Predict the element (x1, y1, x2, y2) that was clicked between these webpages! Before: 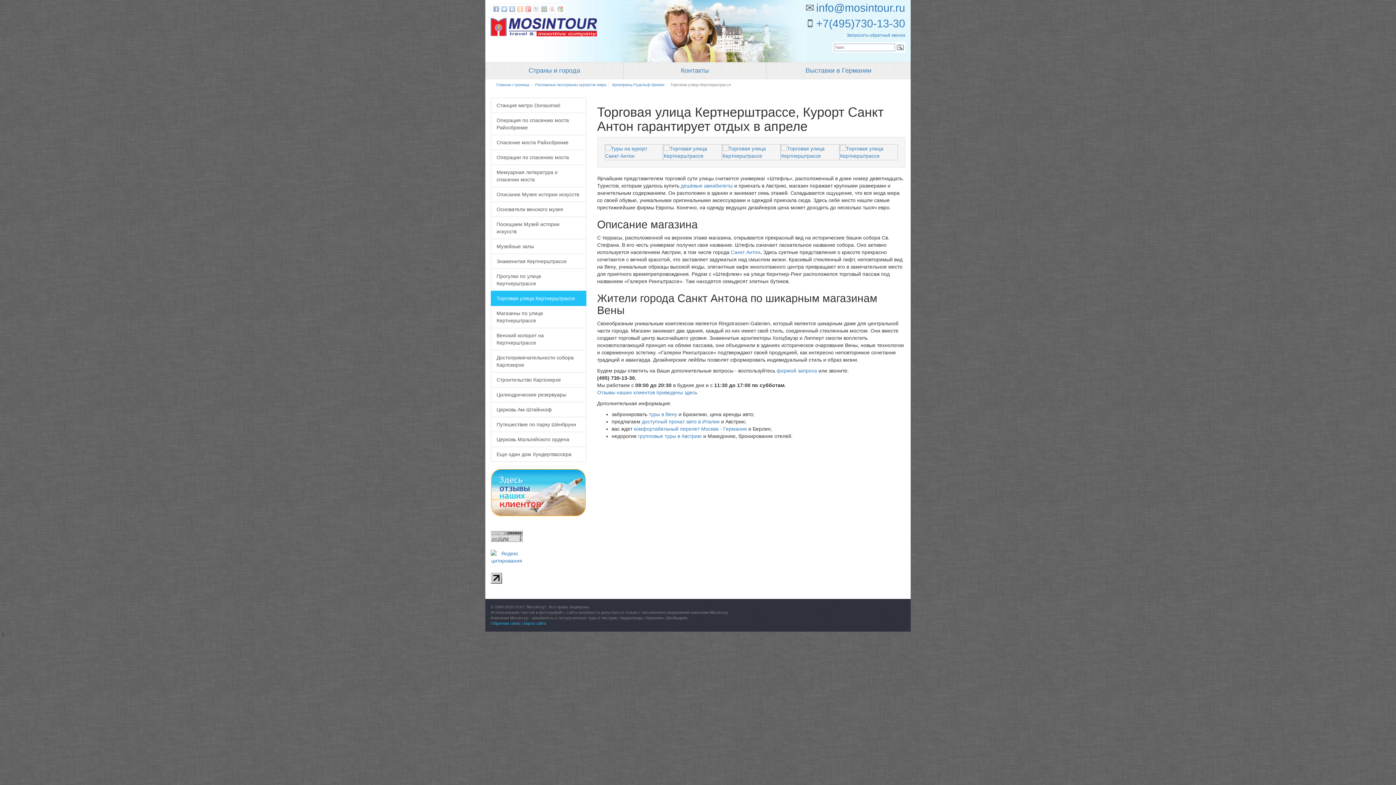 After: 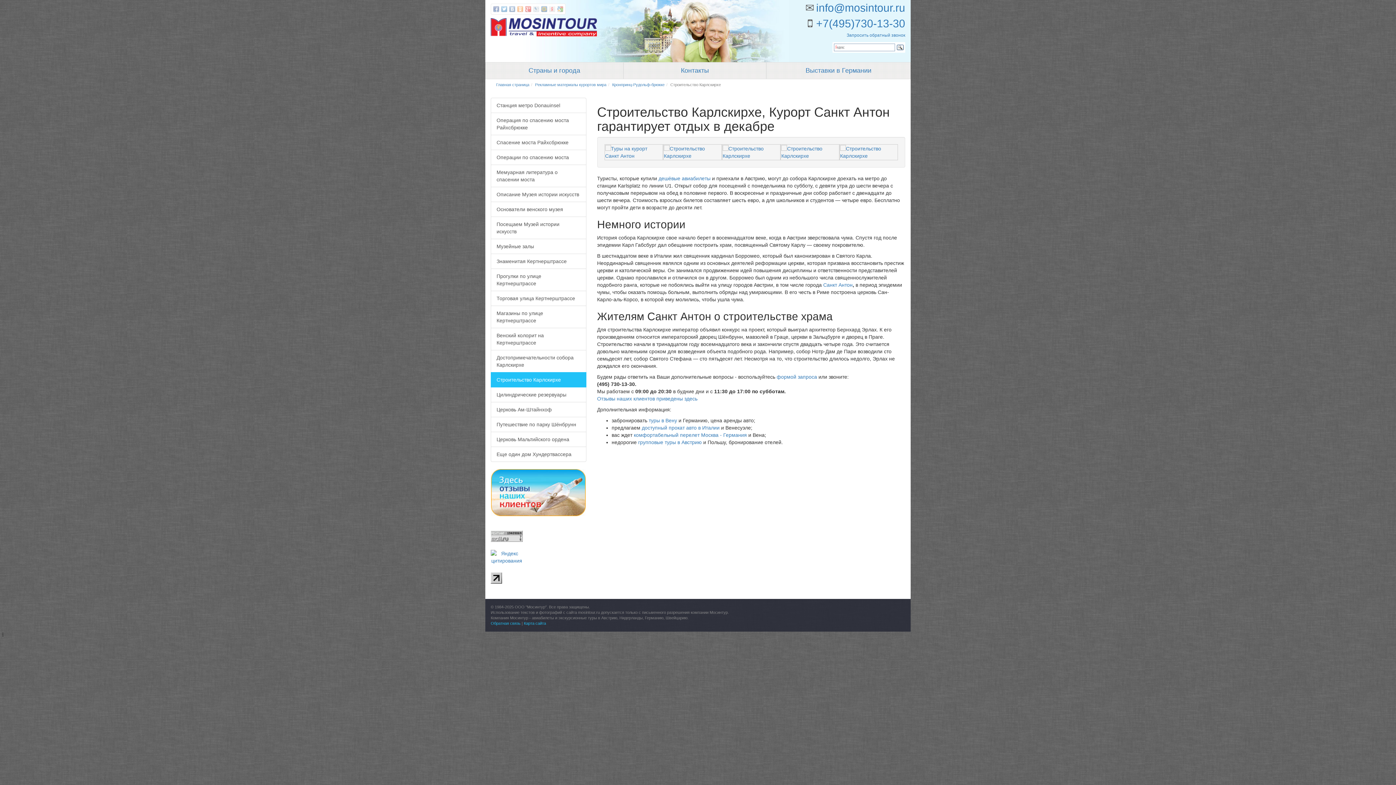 Action: label: Строительство Карлскирхе bbox: (490, 372, 586, 387)